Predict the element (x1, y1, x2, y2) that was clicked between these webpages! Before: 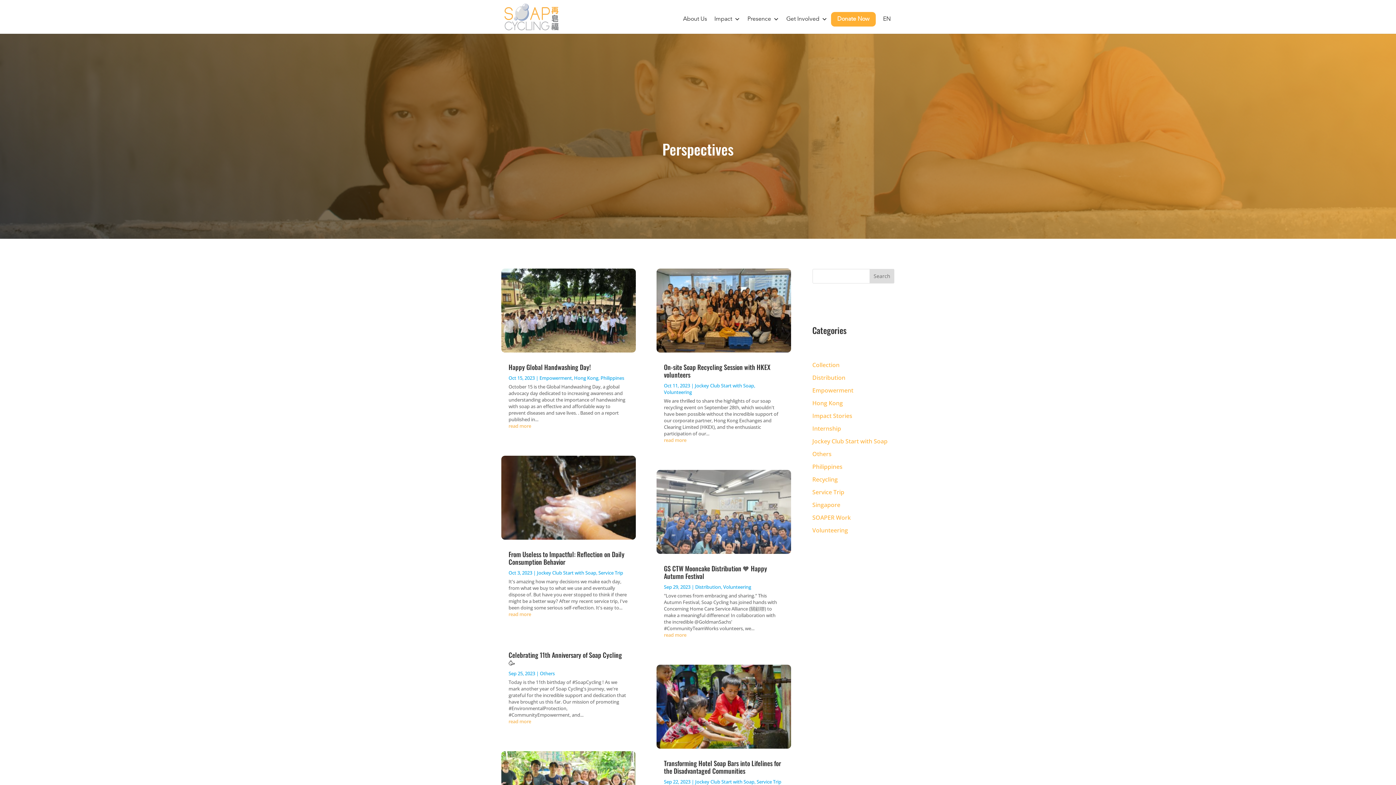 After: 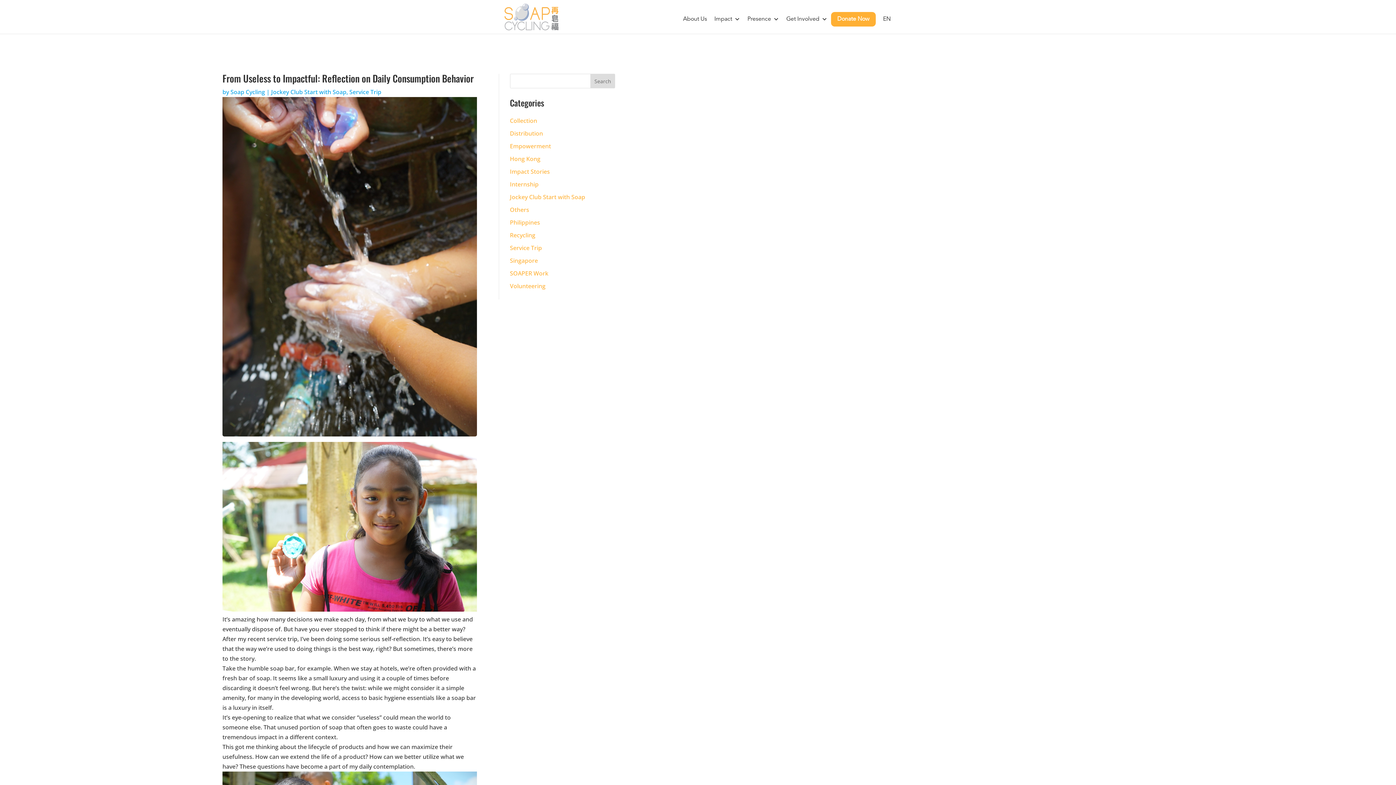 Action: bbox: (501, 455, 635, 539)